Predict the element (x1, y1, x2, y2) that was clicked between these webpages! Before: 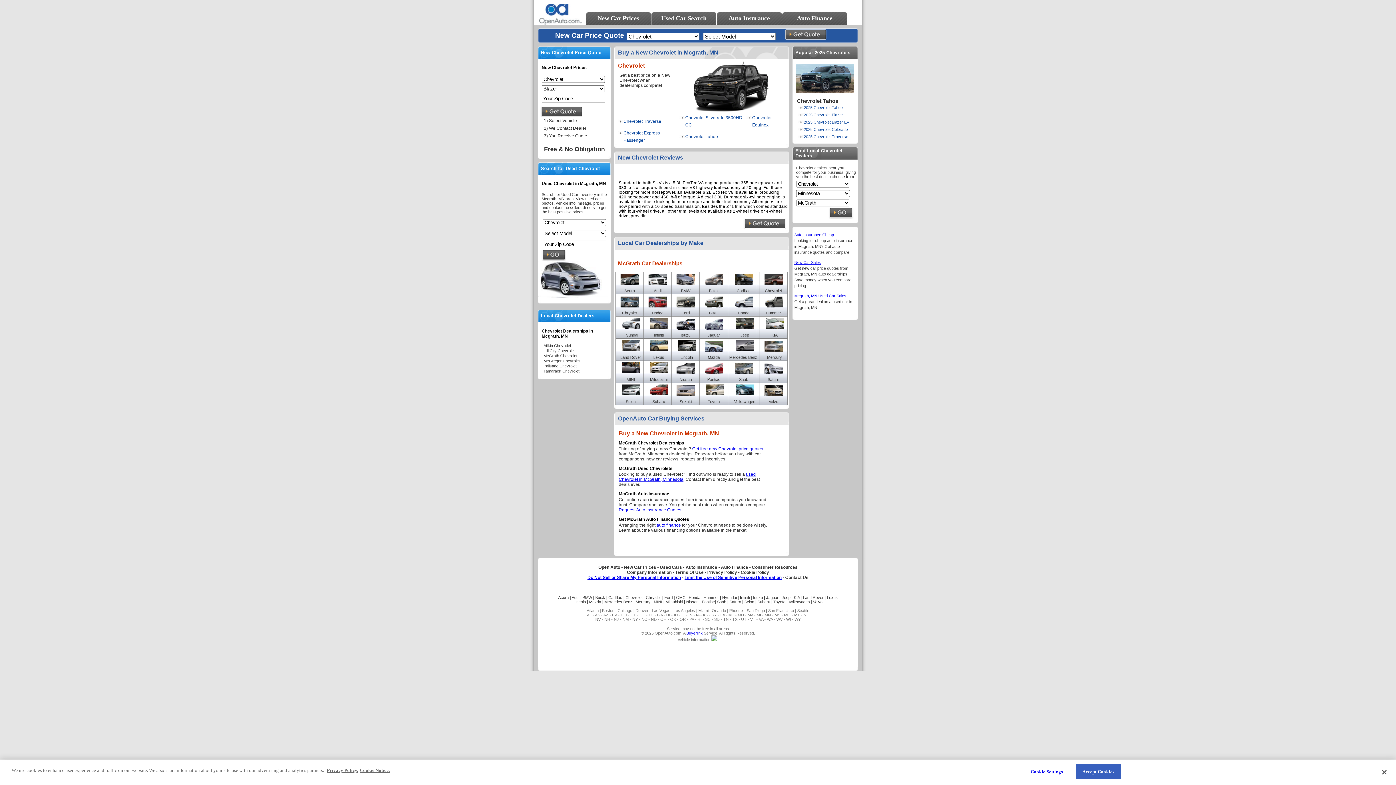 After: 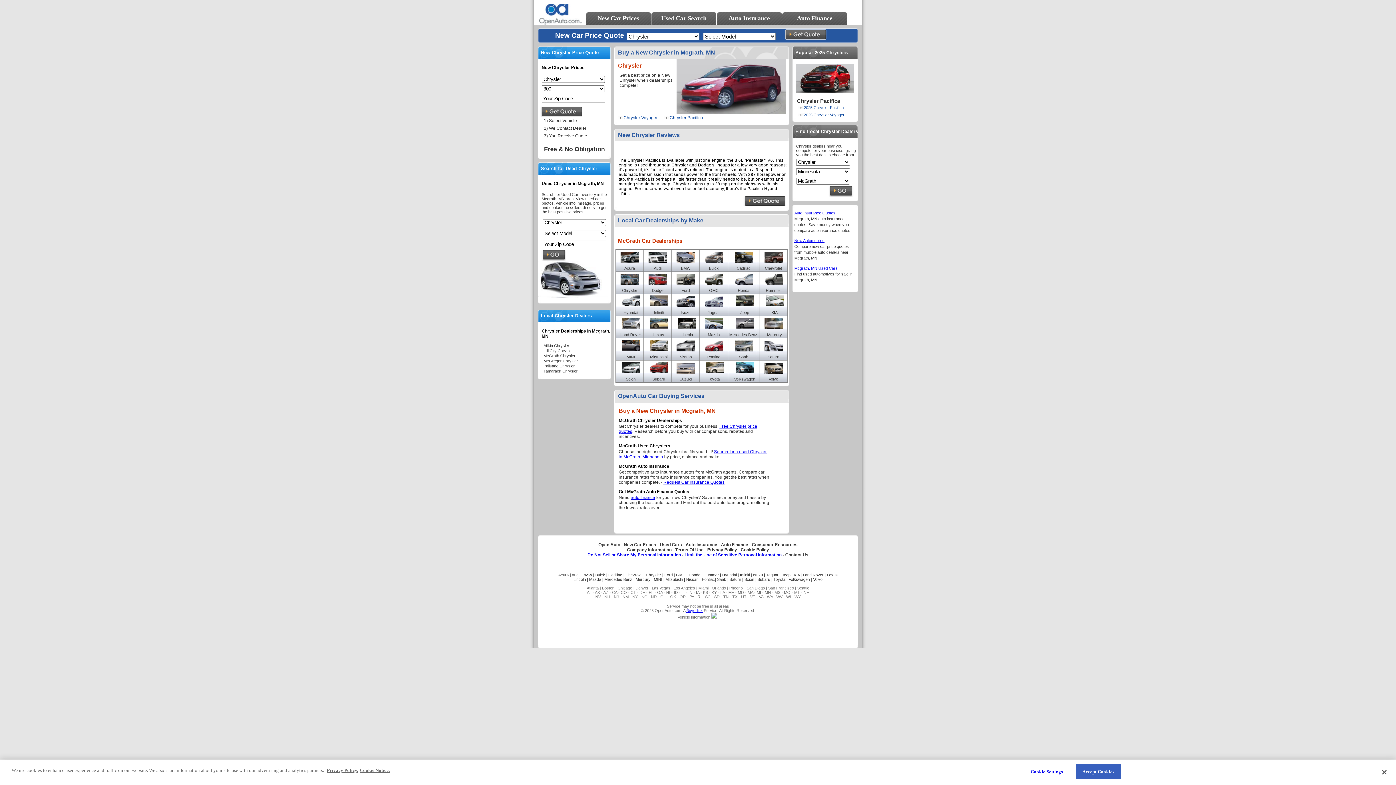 Action: label: Chrysler bbox: (622, 310, 637, 315)